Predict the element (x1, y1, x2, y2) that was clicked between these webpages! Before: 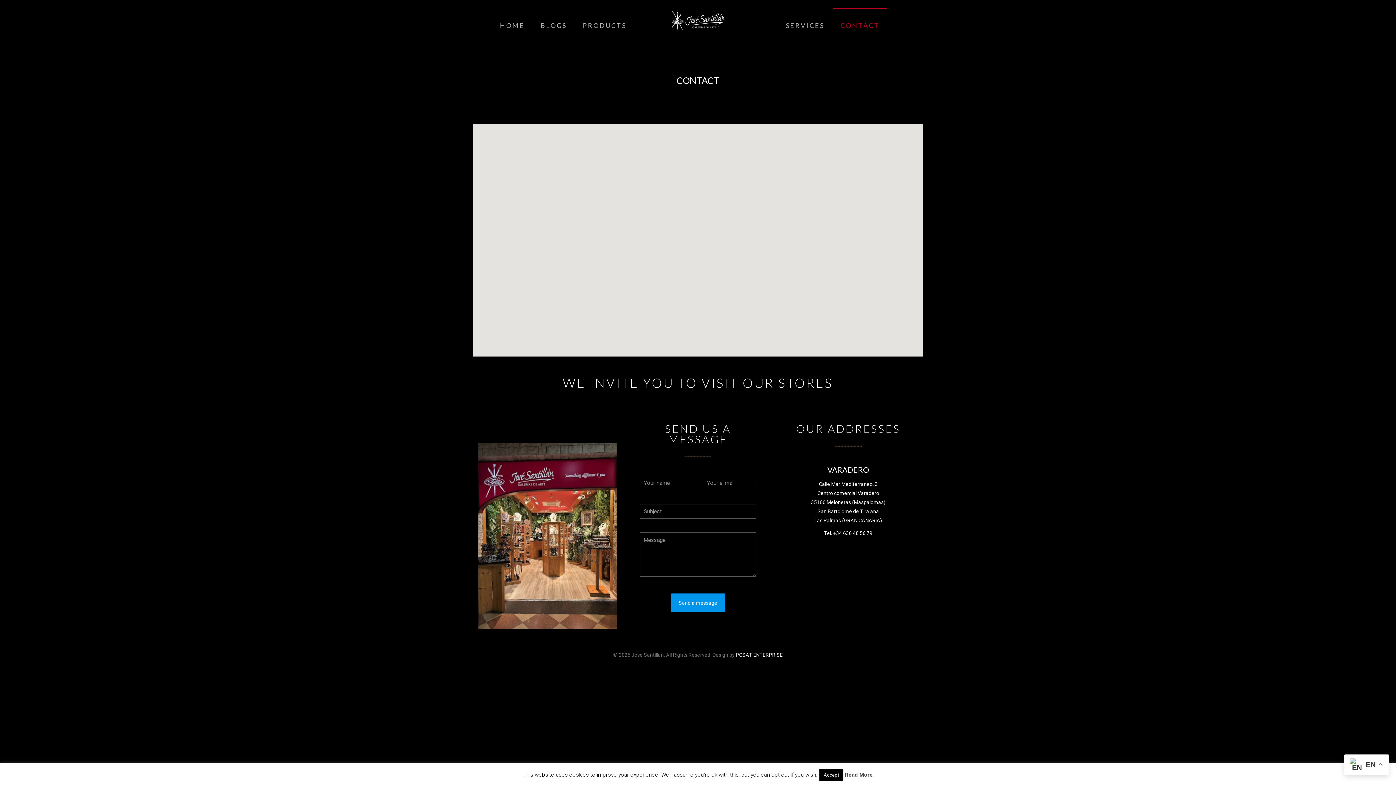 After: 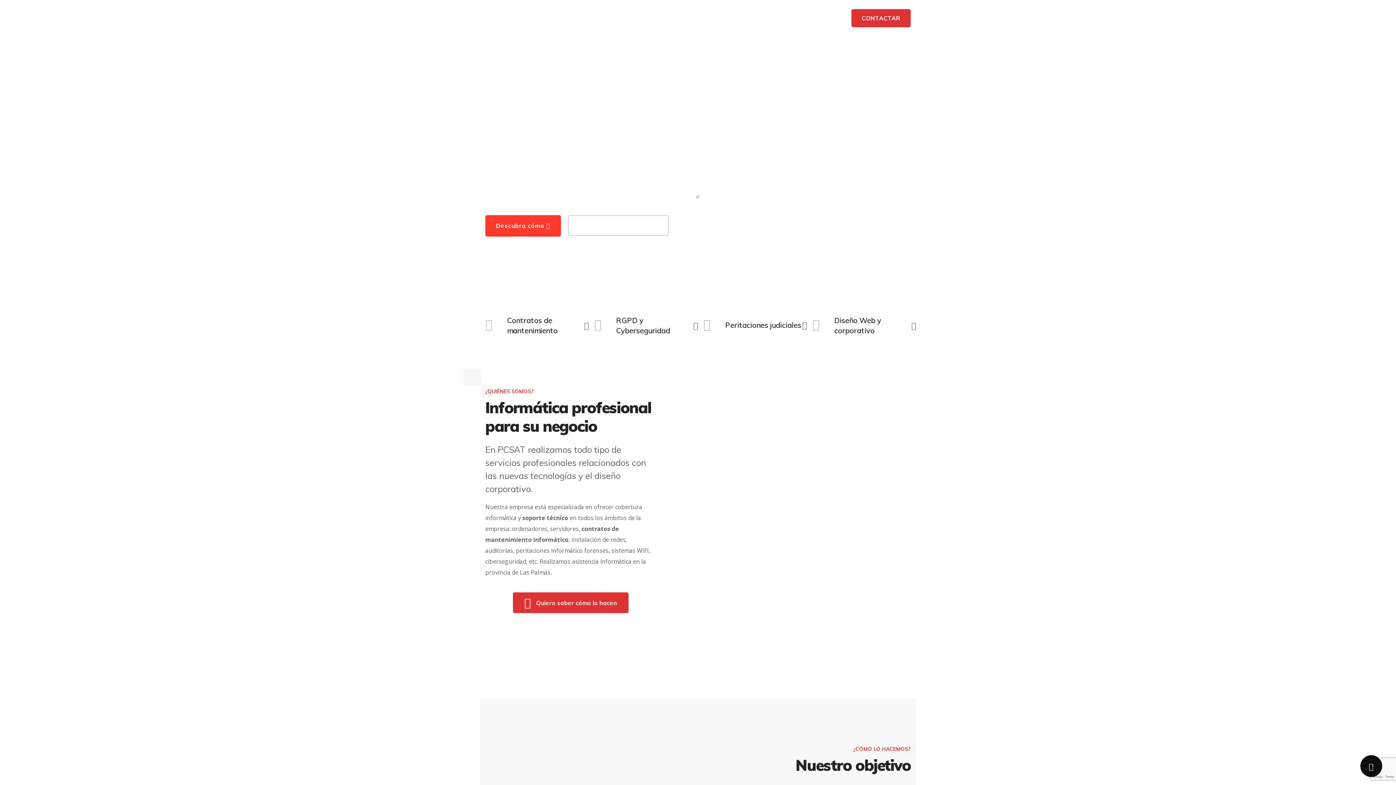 Action: bbox: (736, 652, 782, 658) label: PCSAT ENTERPRISE